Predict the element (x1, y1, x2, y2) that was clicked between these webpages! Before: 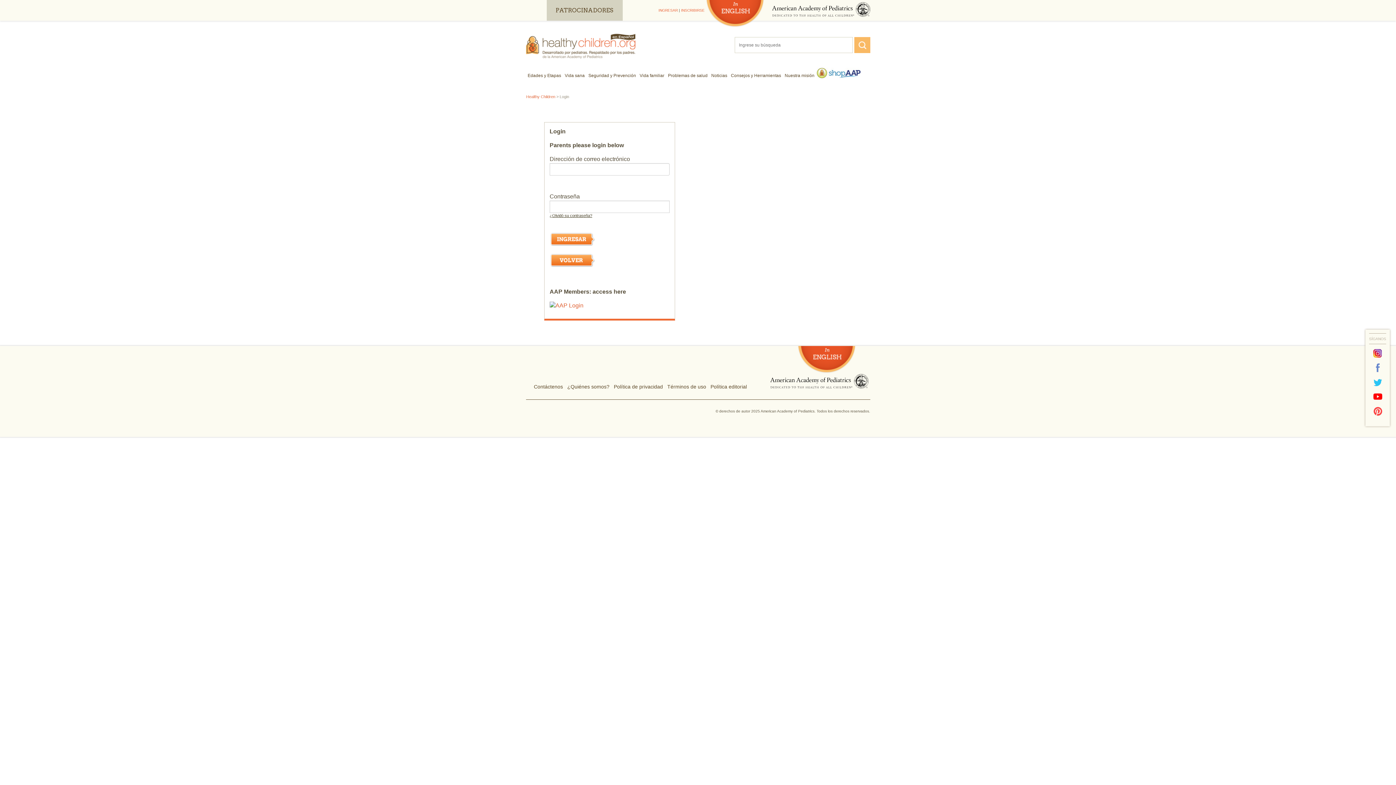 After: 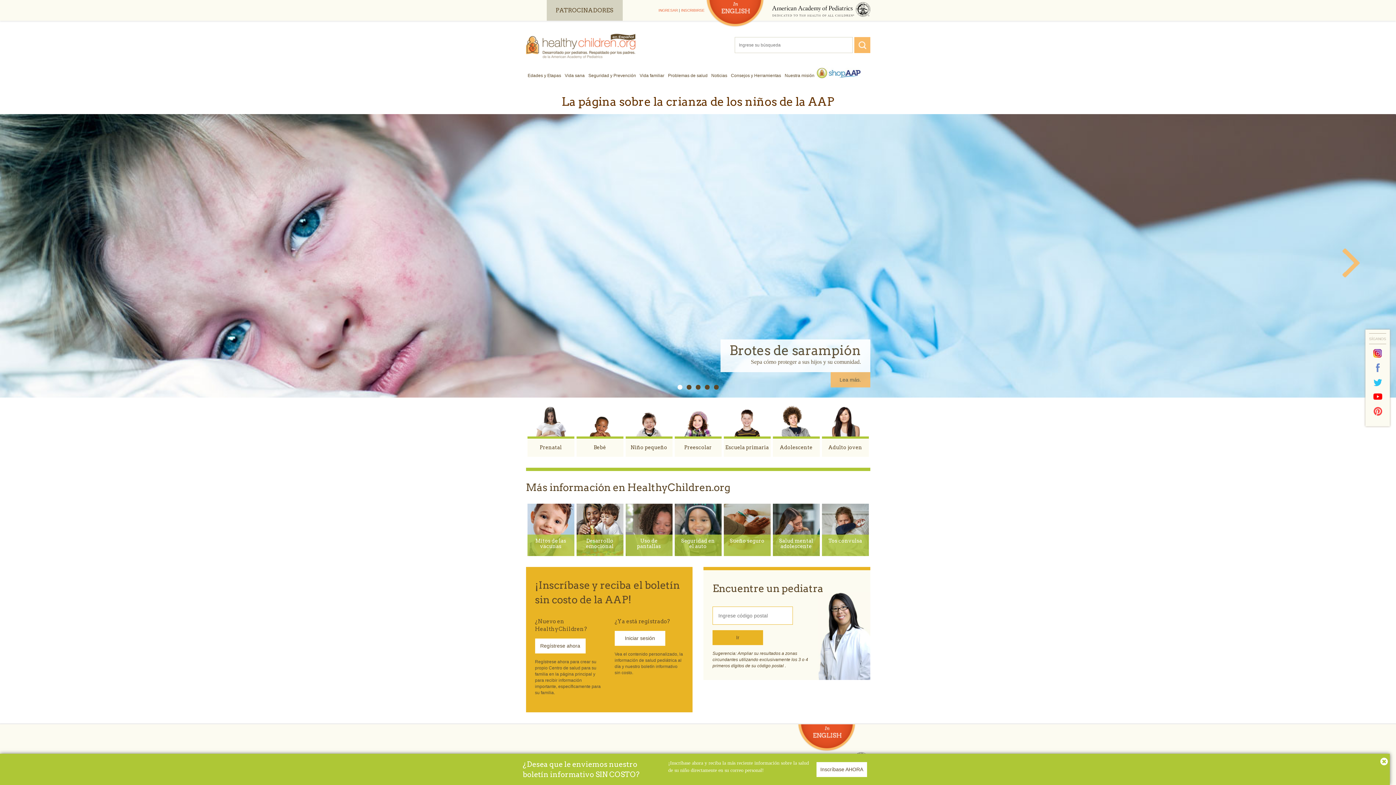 Action: bbox: (526, 94, 555, 98) label: Healthy Children